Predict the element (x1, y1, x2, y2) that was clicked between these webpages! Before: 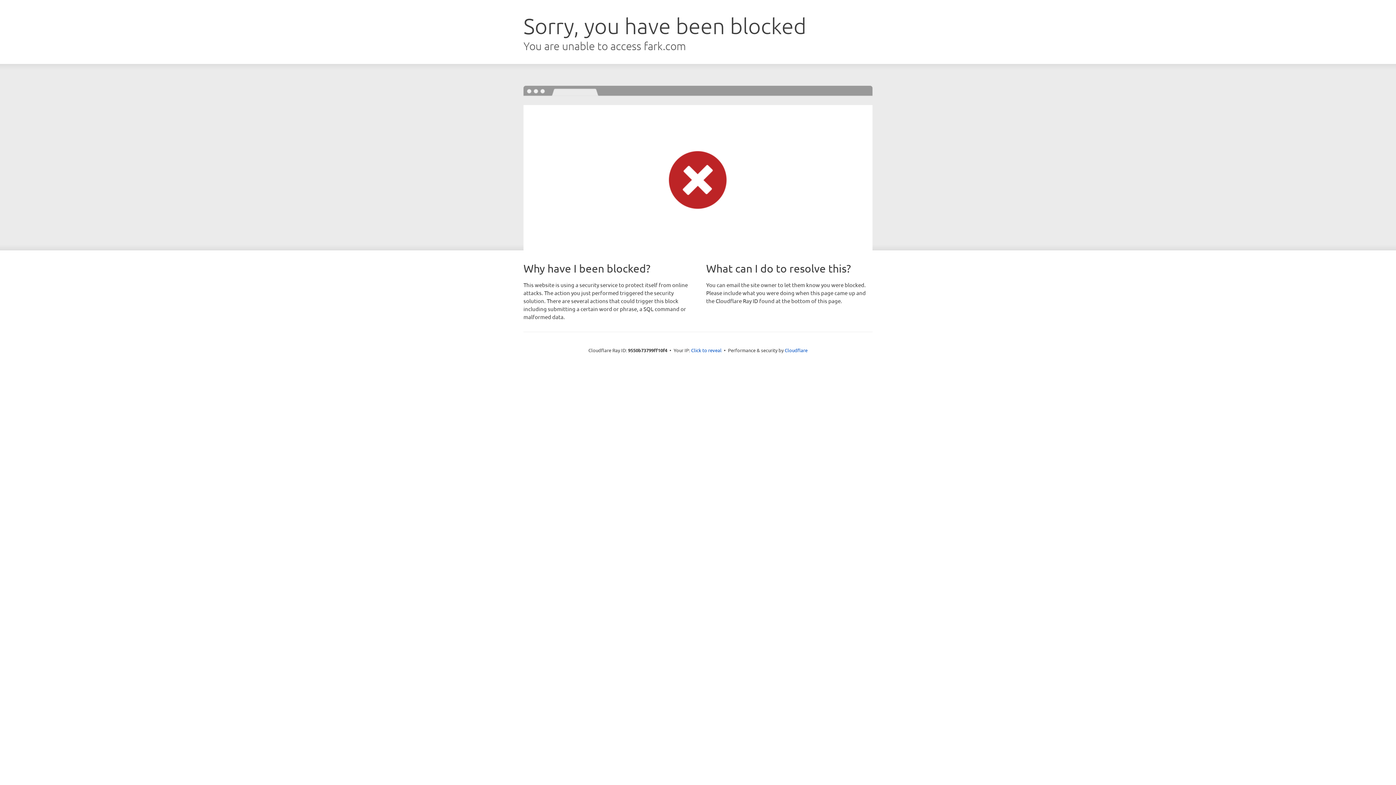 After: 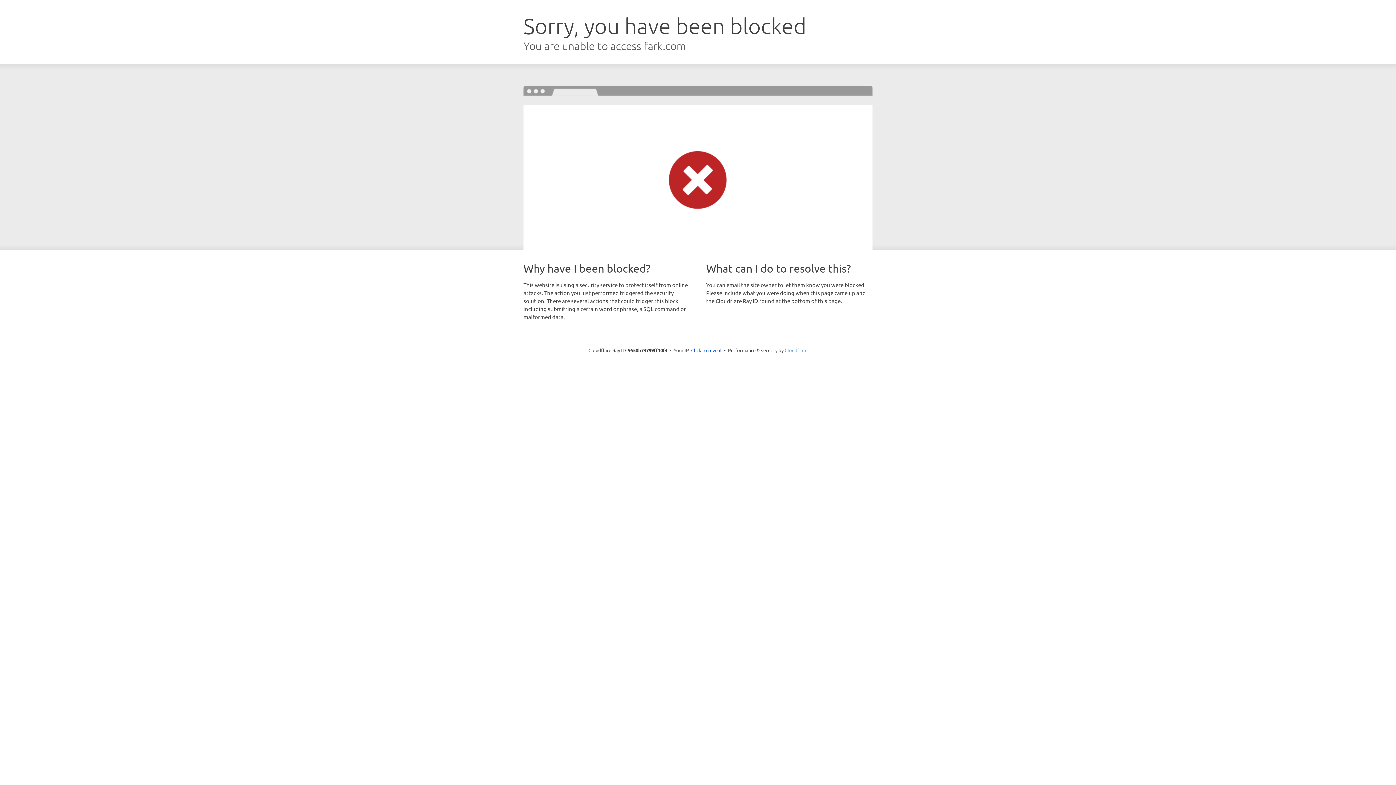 Action: bbox: (784, 347, 807, 353) label: Cloudflare